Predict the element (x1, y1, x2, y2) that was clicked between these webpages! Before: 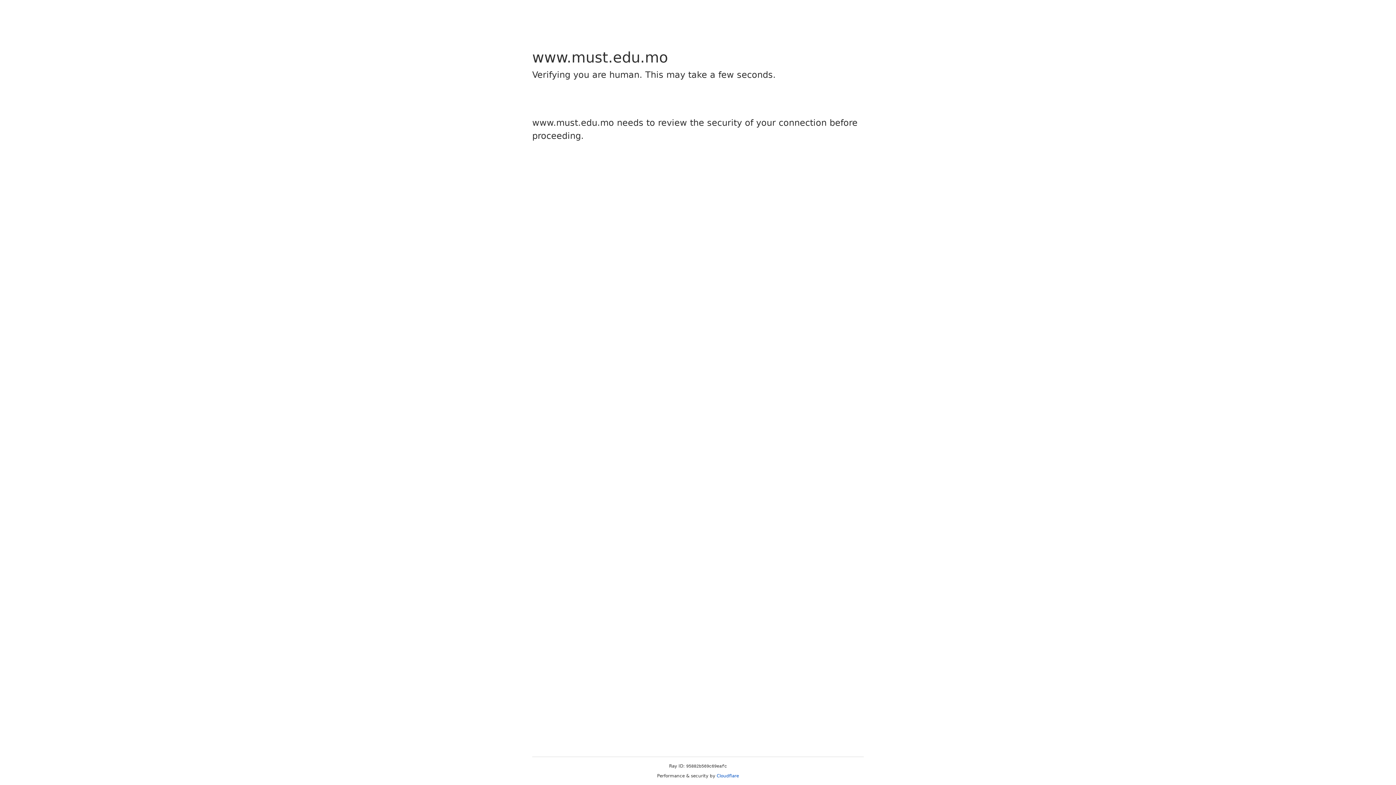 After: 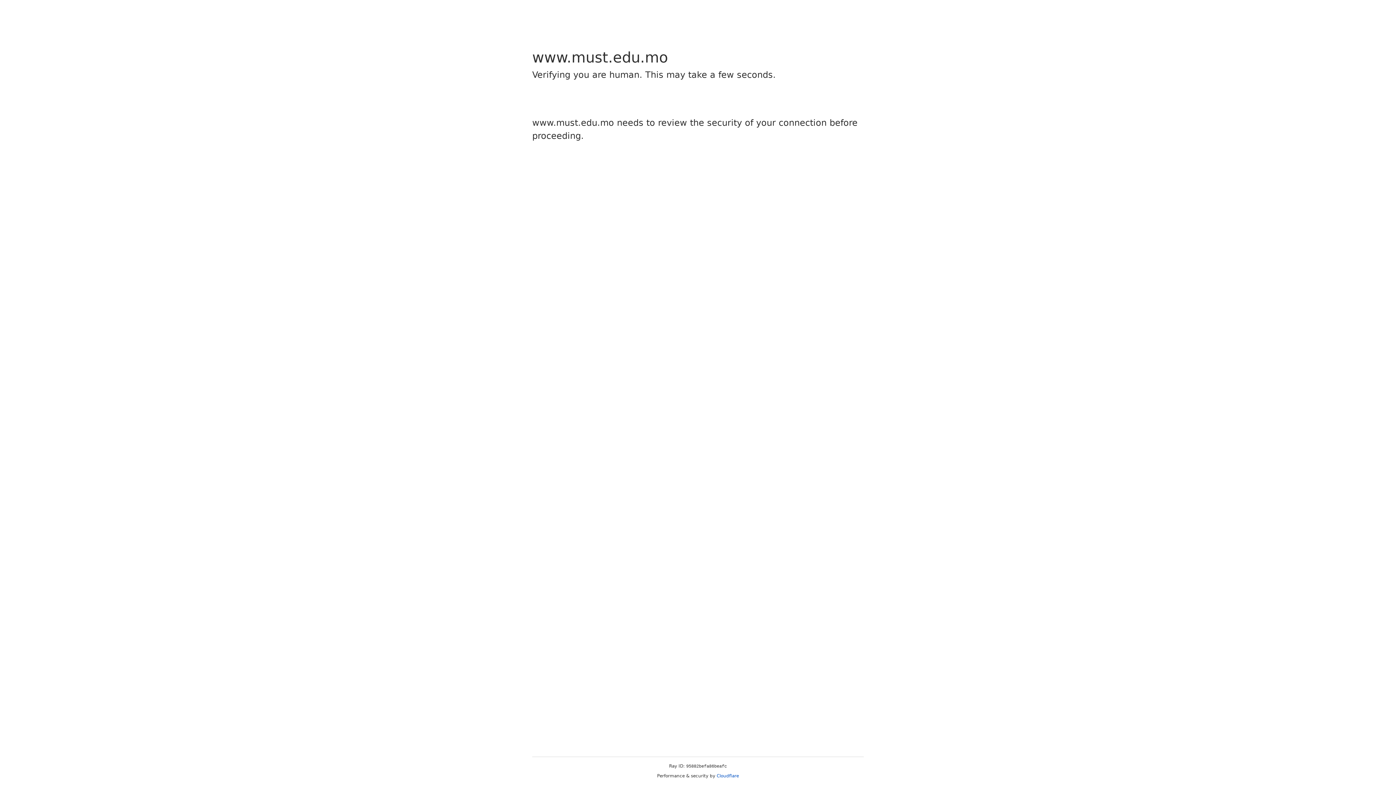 Action: label: Cloudflare bbox: (716, 773, 739, 778)